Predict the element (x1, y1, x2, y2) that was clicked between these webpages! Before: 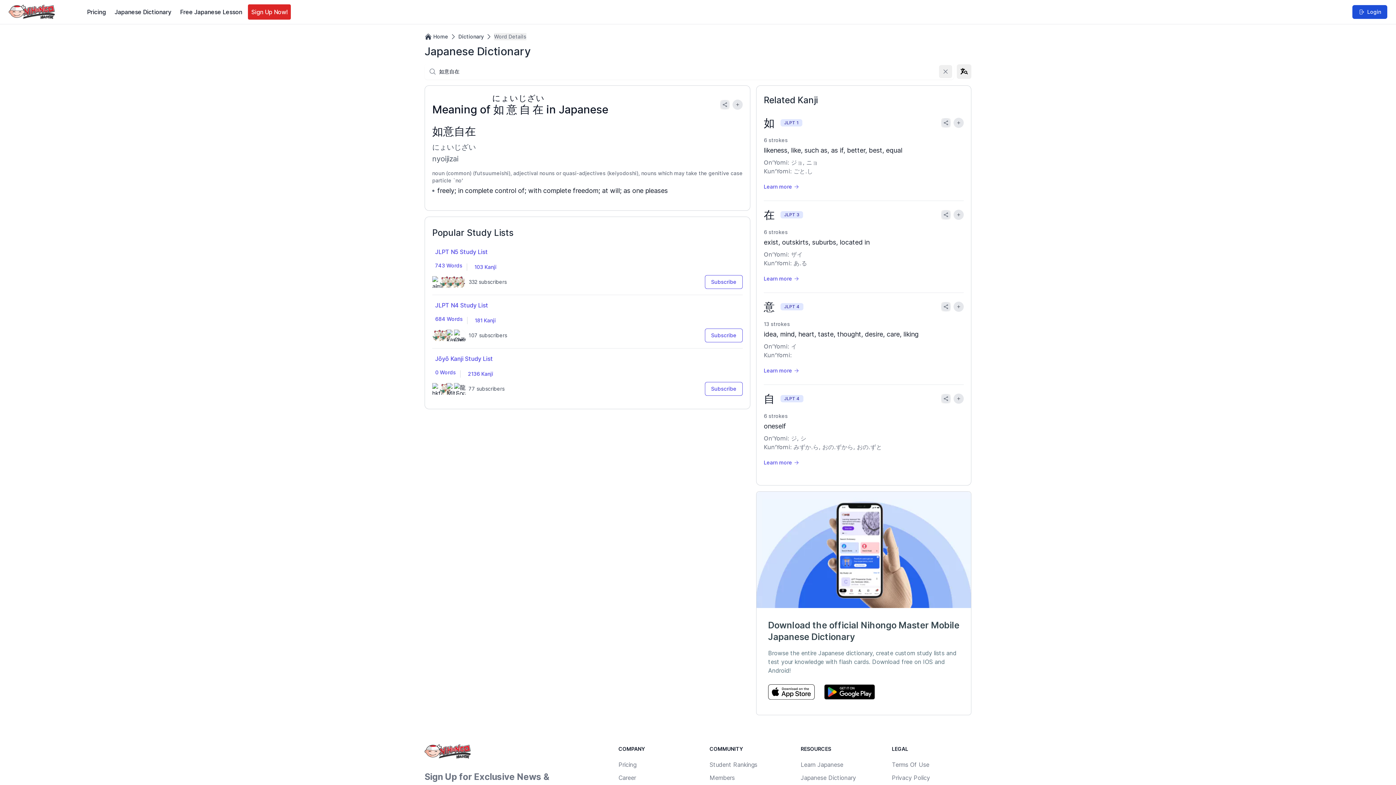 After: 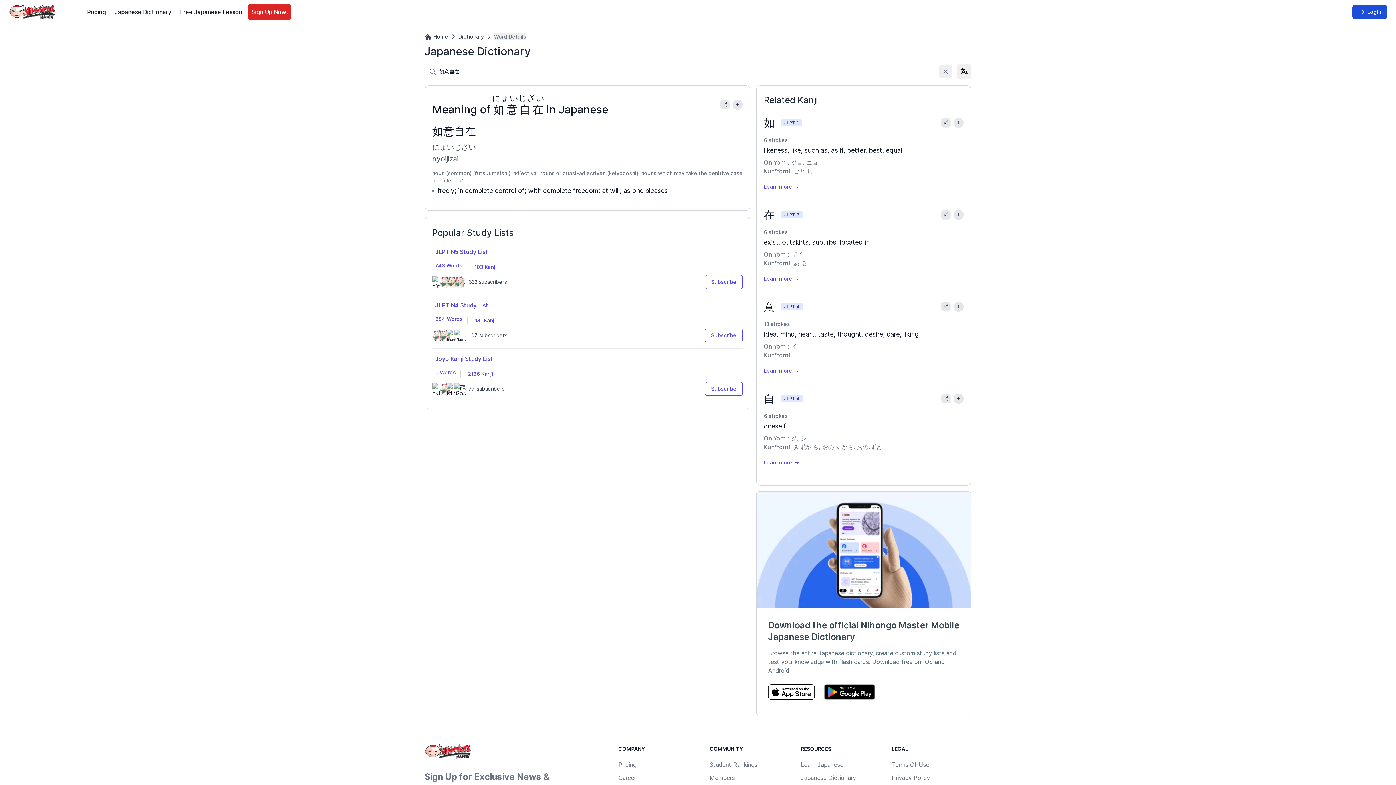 Action: bbox: (941, 118, 950, 127)